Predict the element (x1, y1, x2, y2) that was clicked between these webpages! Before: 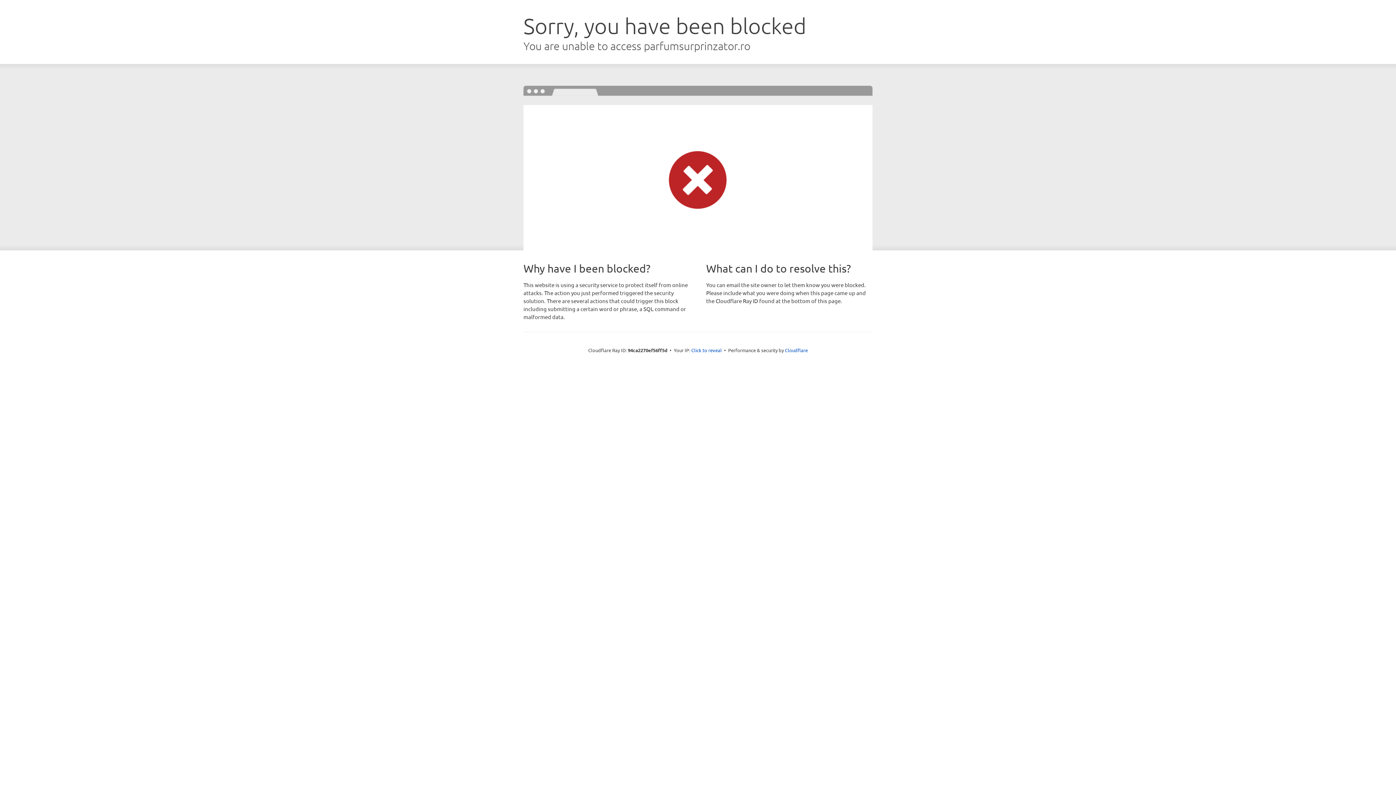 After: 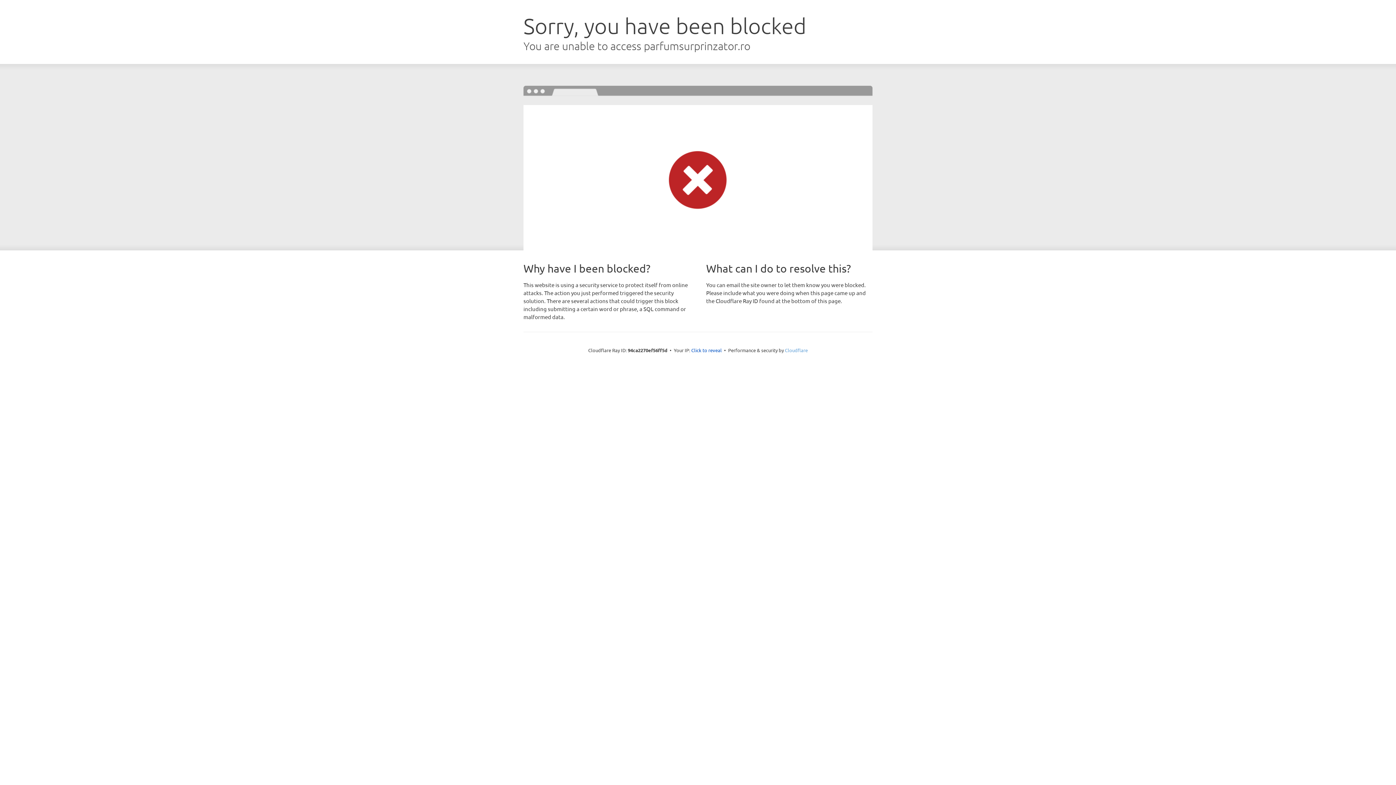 Action: bbox: (785, 347, 808, 353) label: Cloudflare